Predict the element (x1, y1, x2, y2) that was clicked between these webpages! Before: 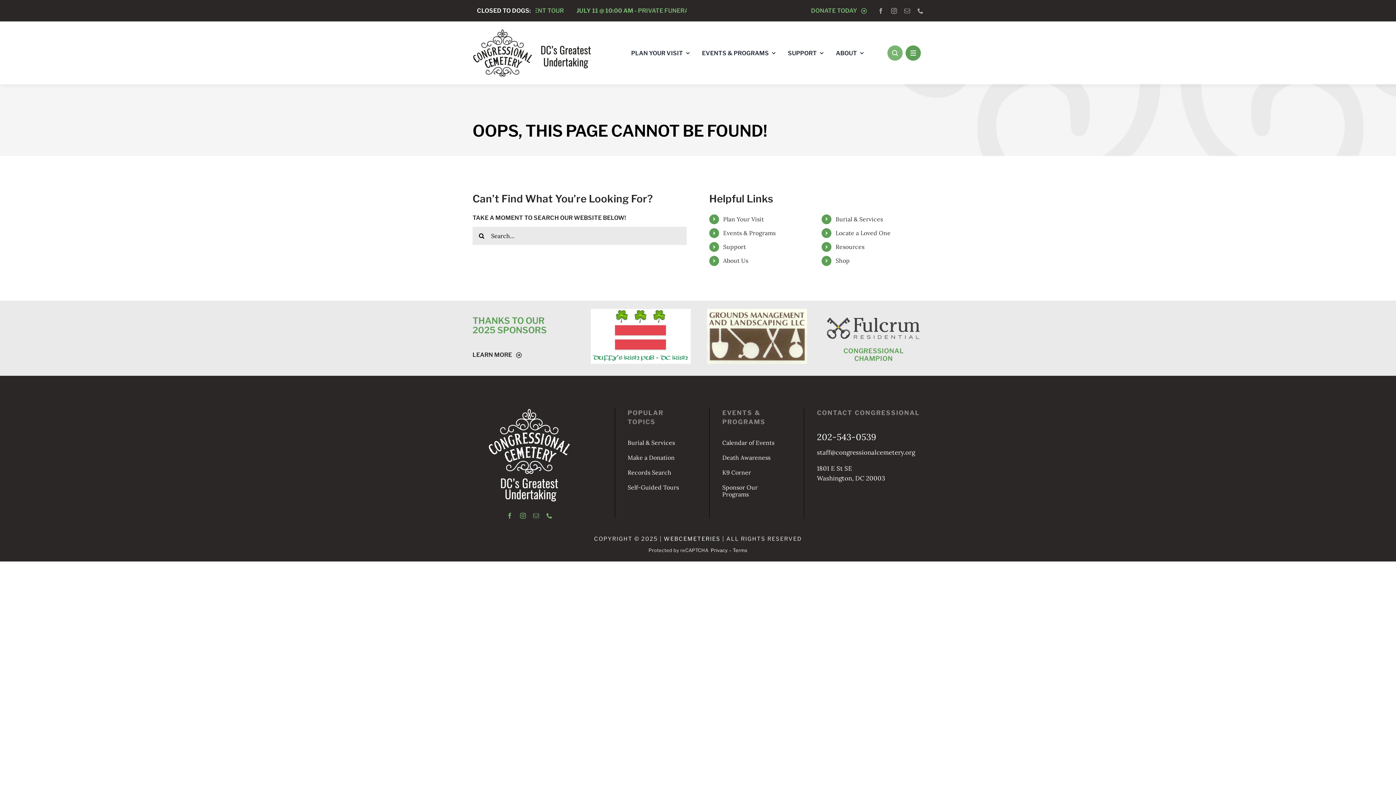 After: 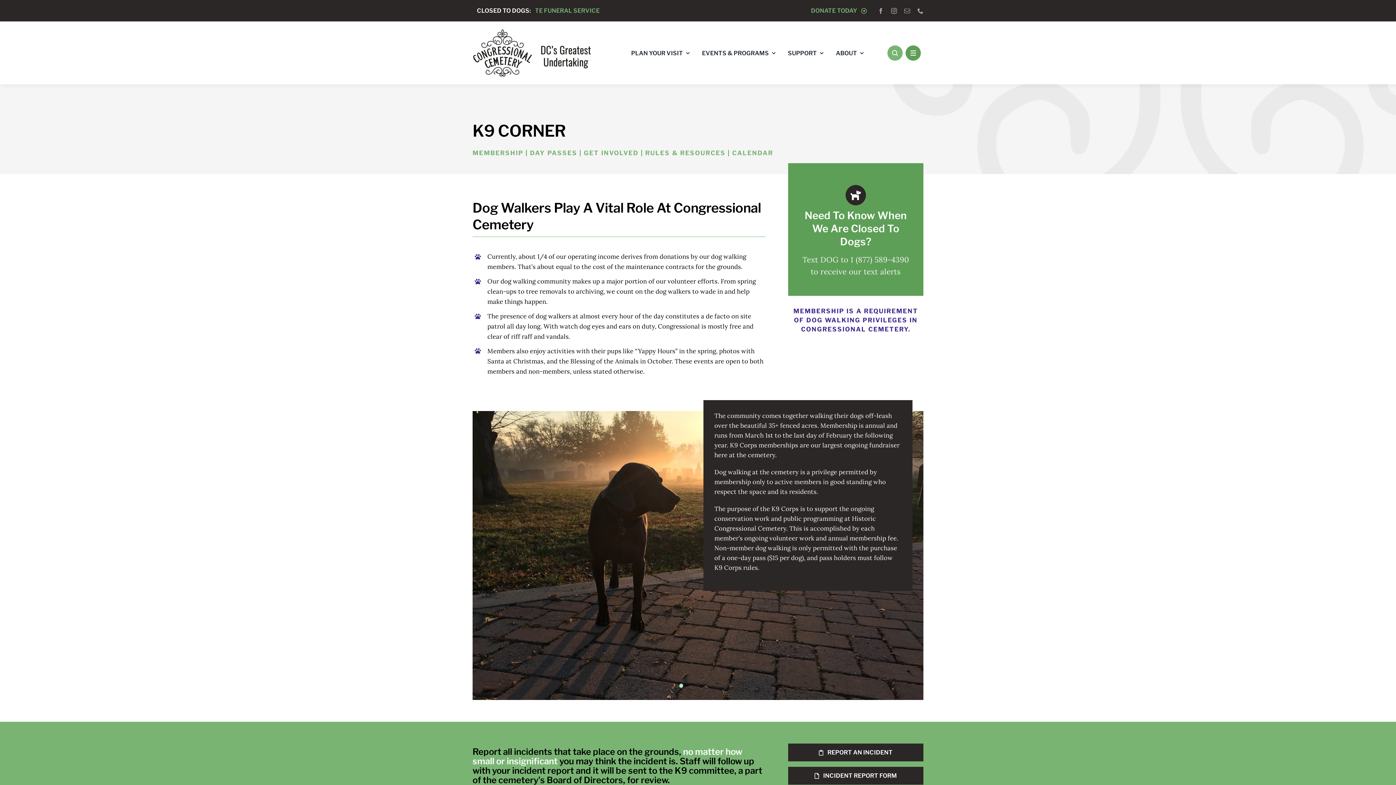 Action: label: K9 Corner bbox: (722, 469, 781, 477)